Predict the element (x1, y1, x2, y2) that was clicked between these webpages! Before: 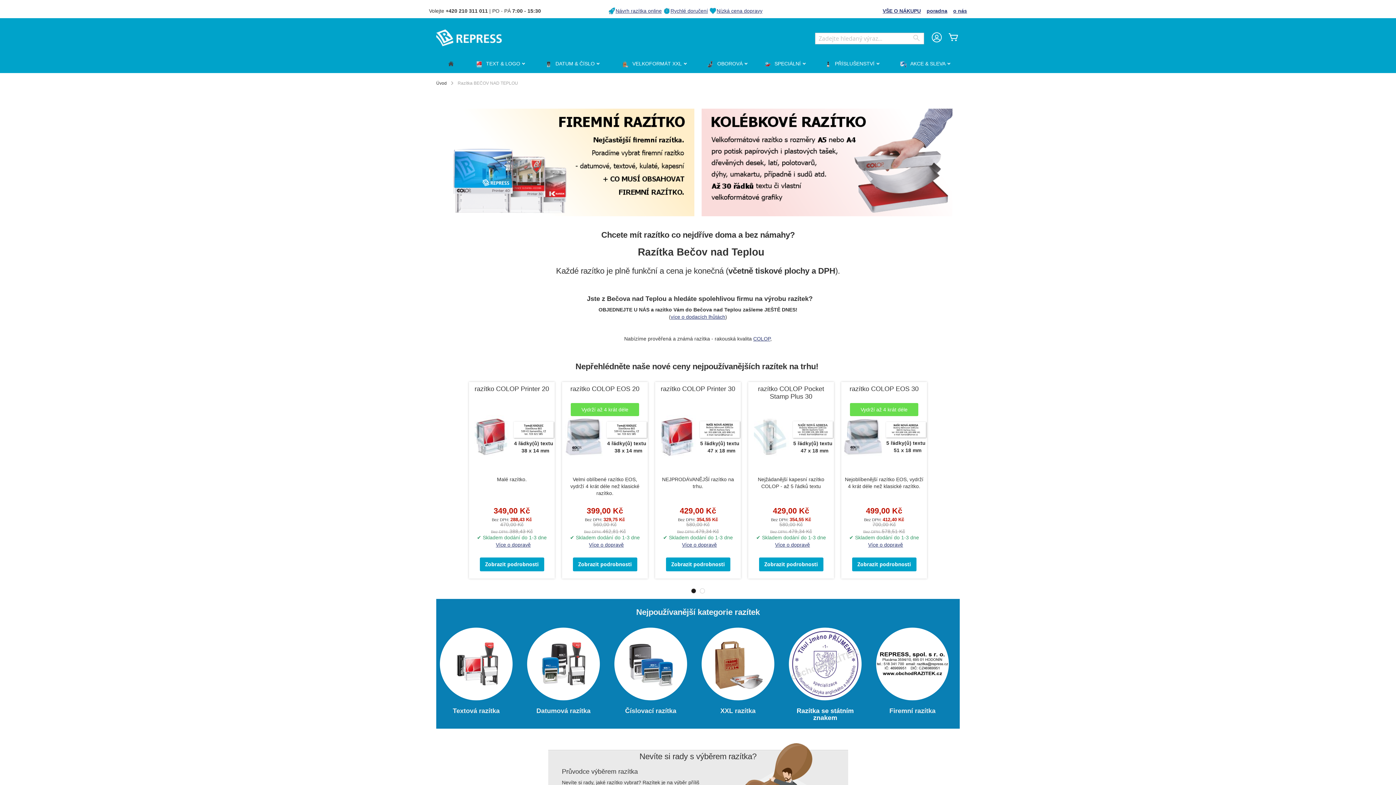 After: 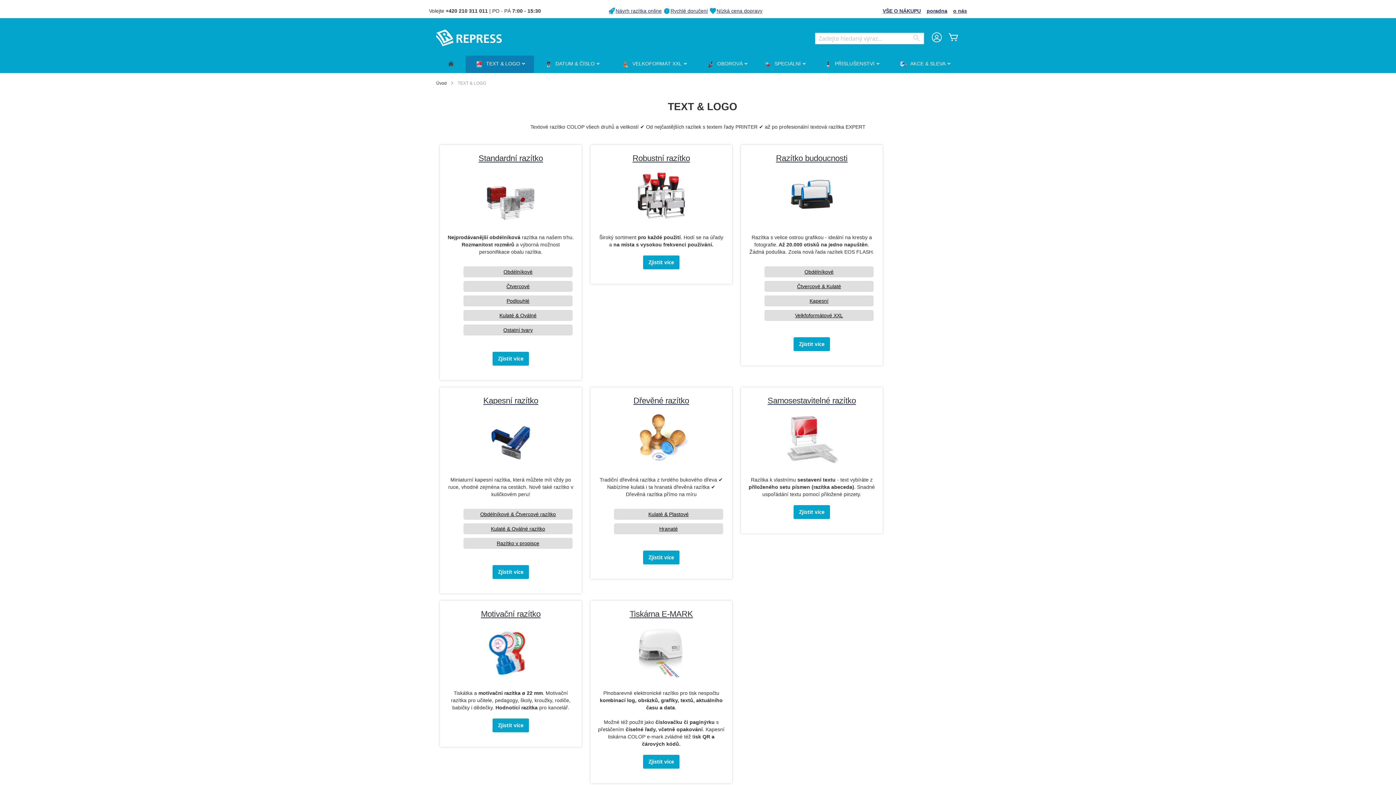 Action: bbox: (440, 671, 512, 677)